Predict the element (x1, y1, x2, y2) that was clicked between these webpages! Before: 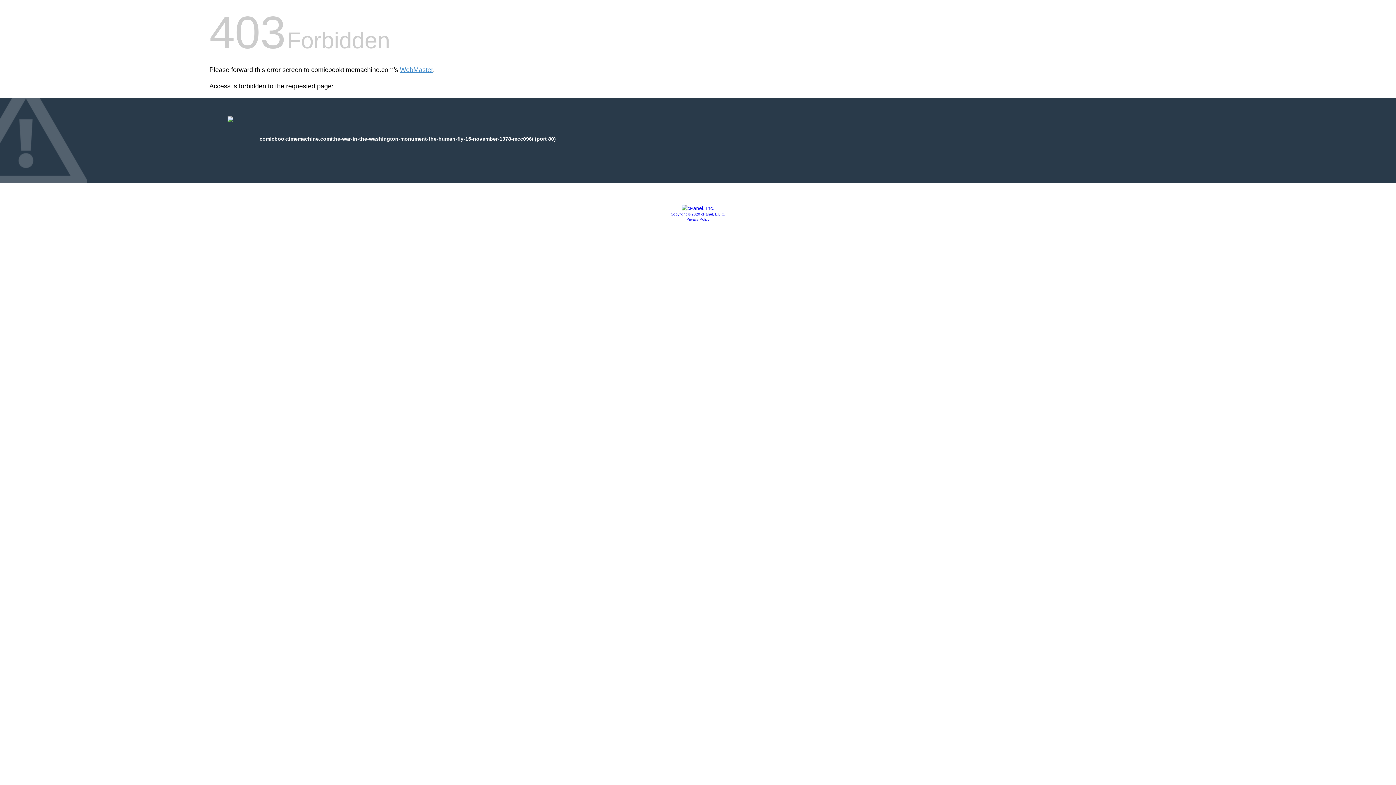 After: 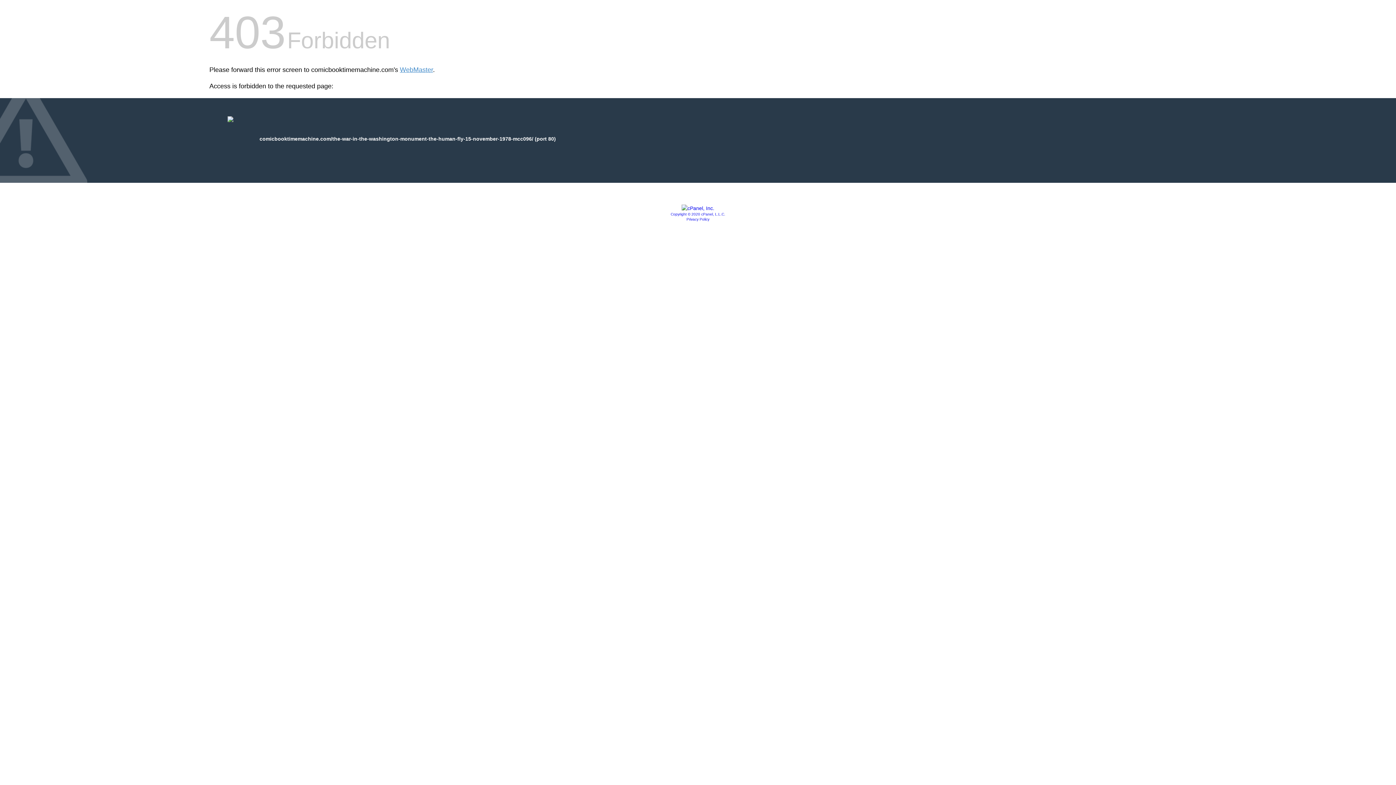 Action: bbox: (681, 205, 714, 211)